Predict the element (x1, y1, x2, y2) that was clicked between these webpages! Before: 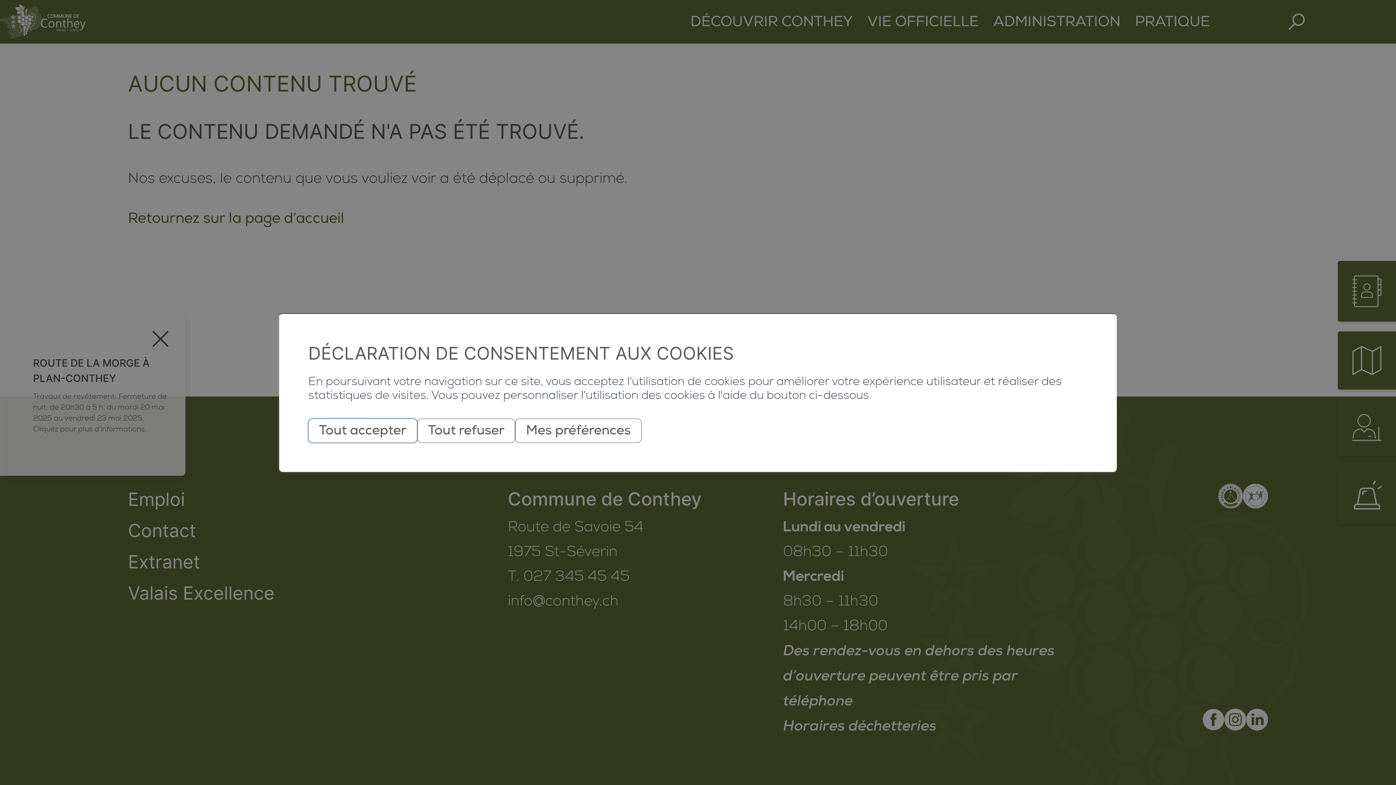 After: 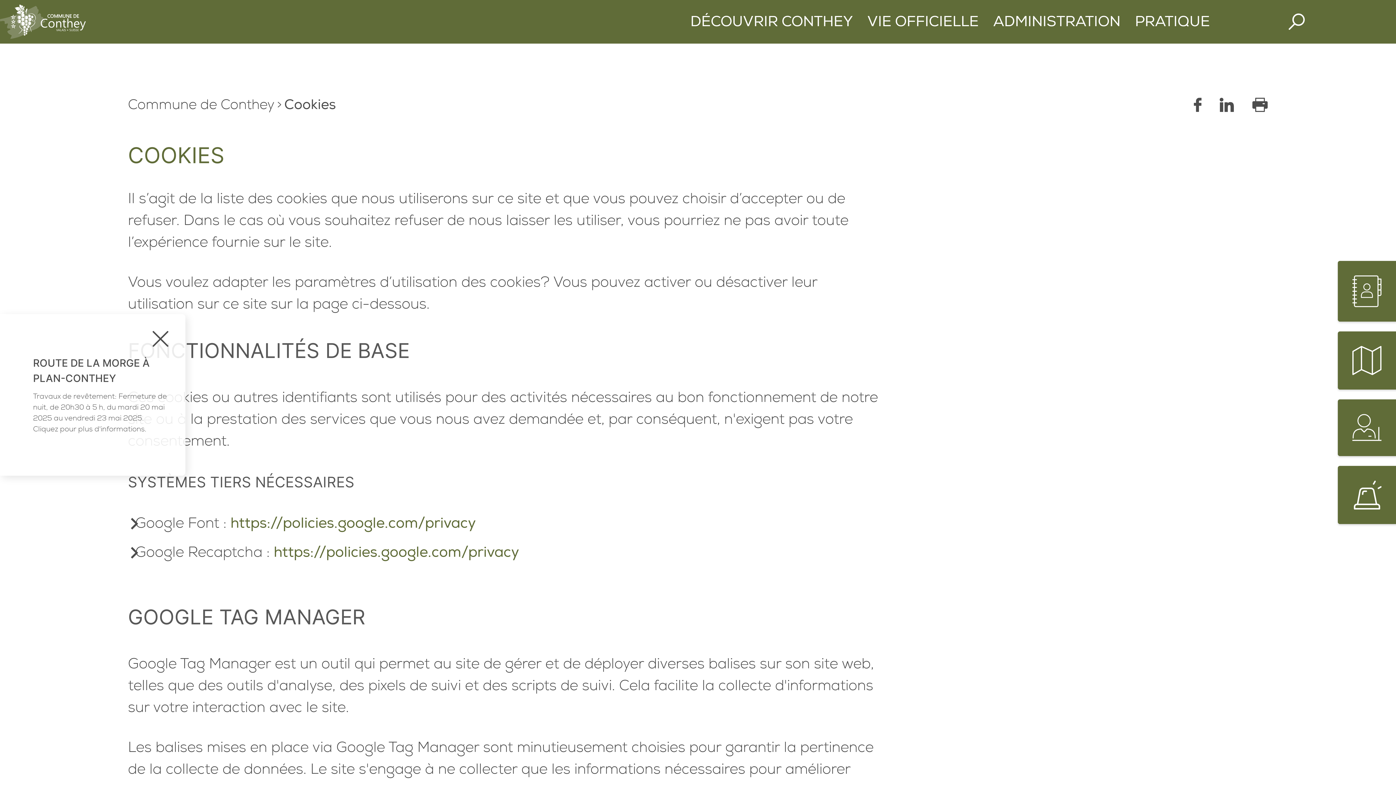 Action: label: Mes préférences bbox: (515, 418, 641, 443)